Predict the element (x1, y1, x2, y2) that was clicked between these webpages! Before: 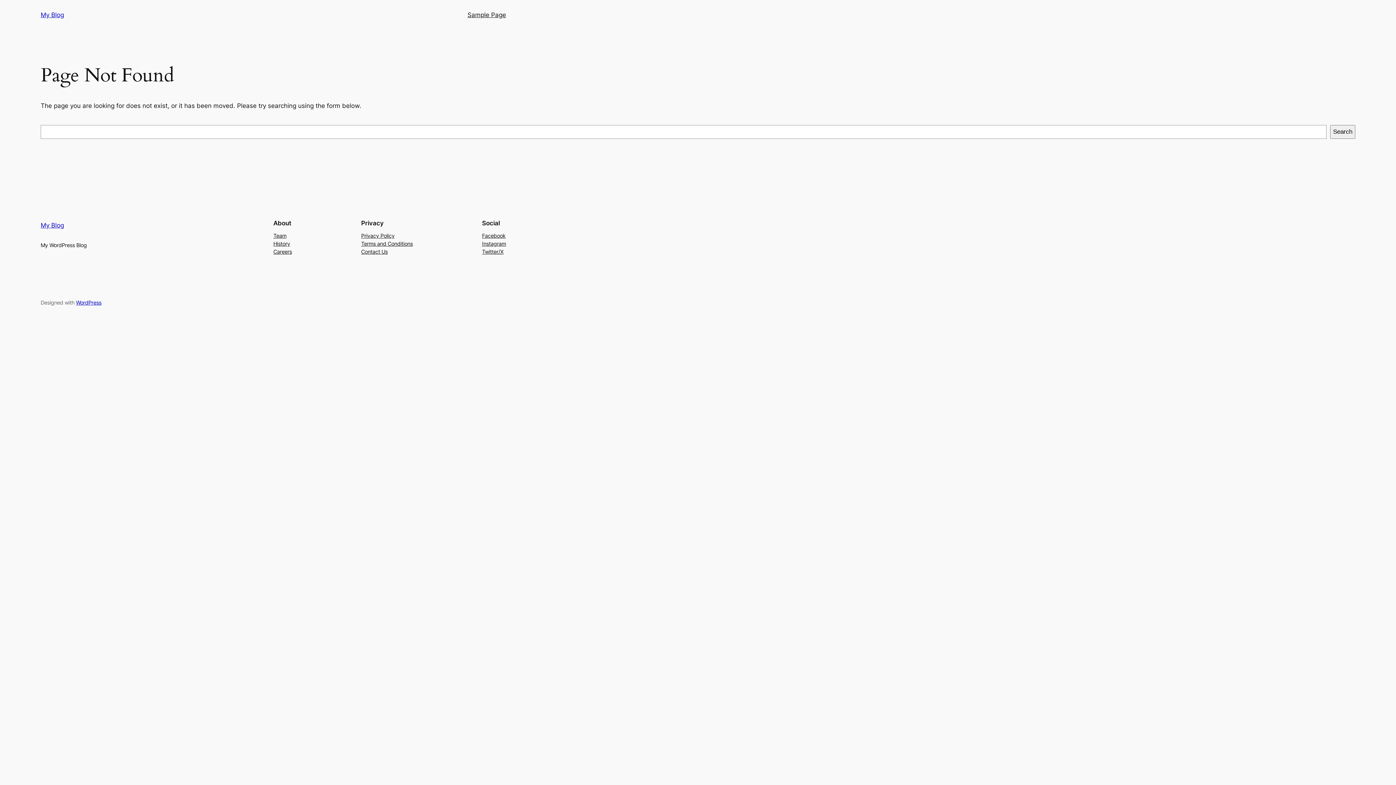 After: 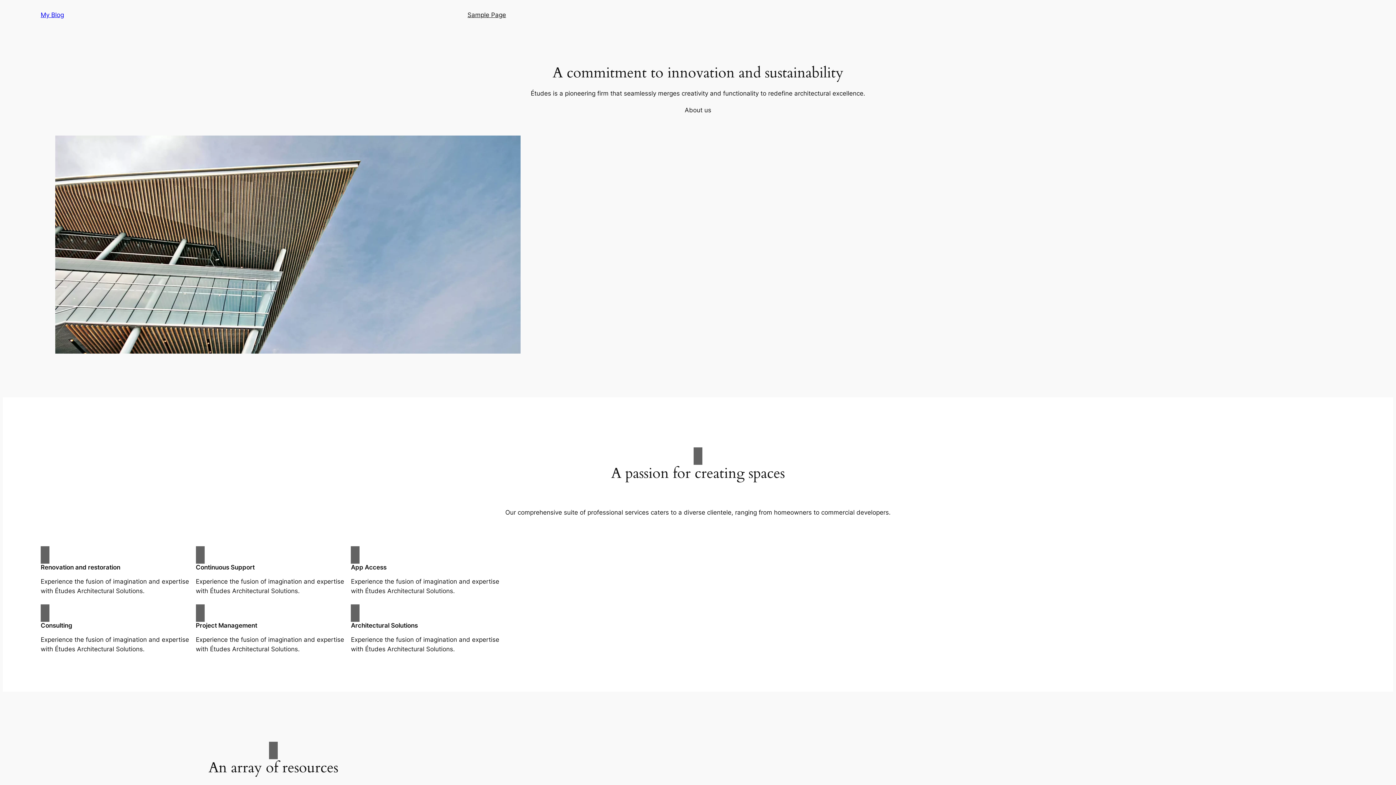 Action: bbox: (40, 221, 64, 229) label: My Blog